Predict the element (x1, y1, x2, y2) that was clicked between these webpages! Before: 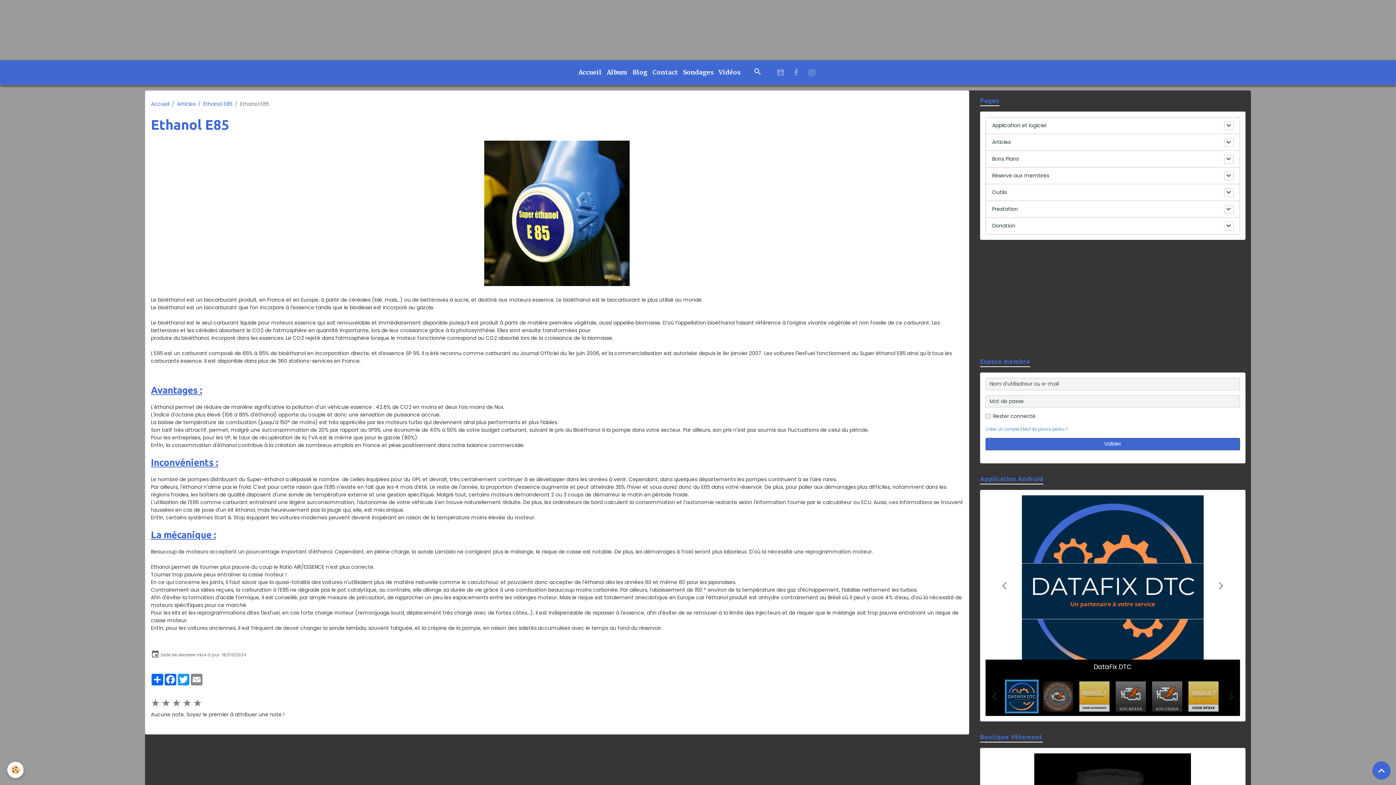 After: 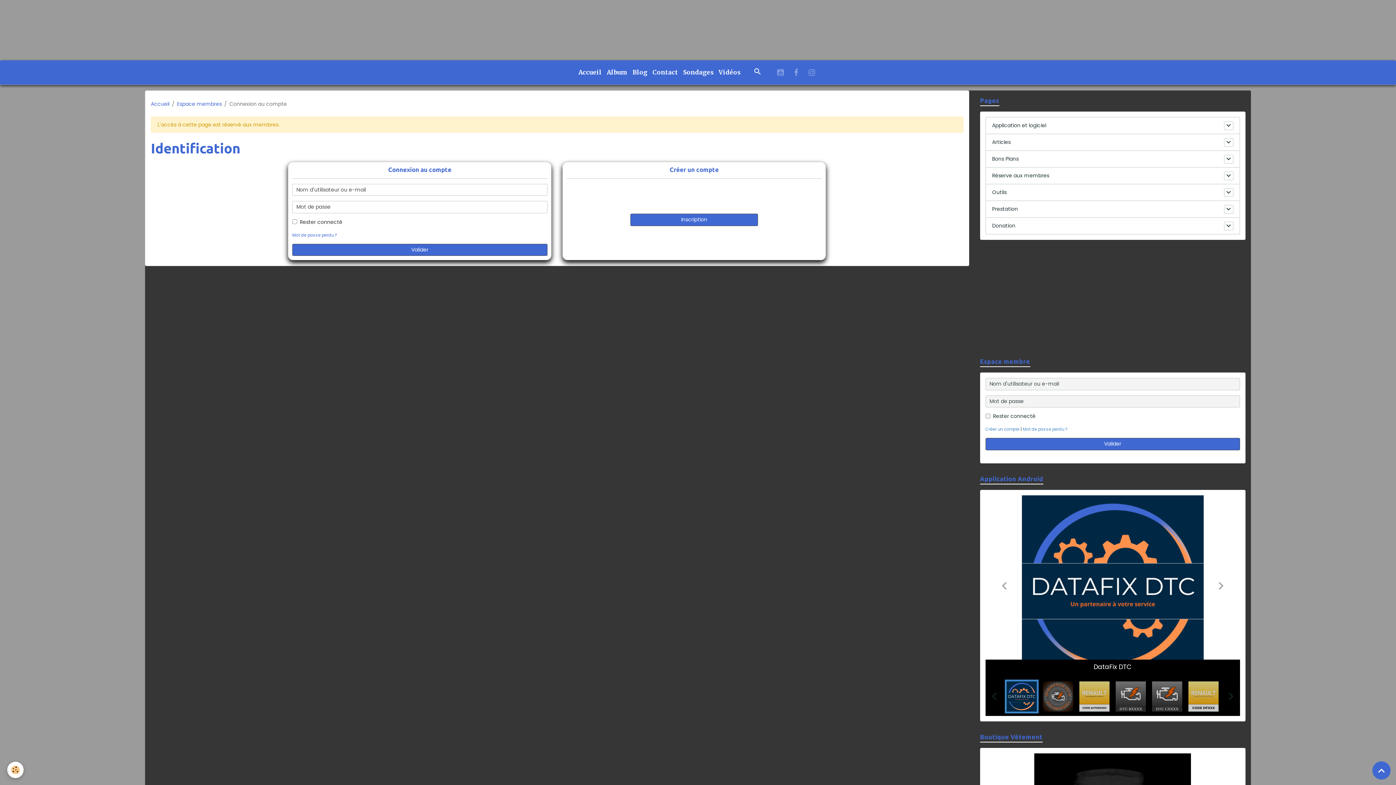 Action: bbox: (992, 172, 1224, 179) label: Réserve aux membres